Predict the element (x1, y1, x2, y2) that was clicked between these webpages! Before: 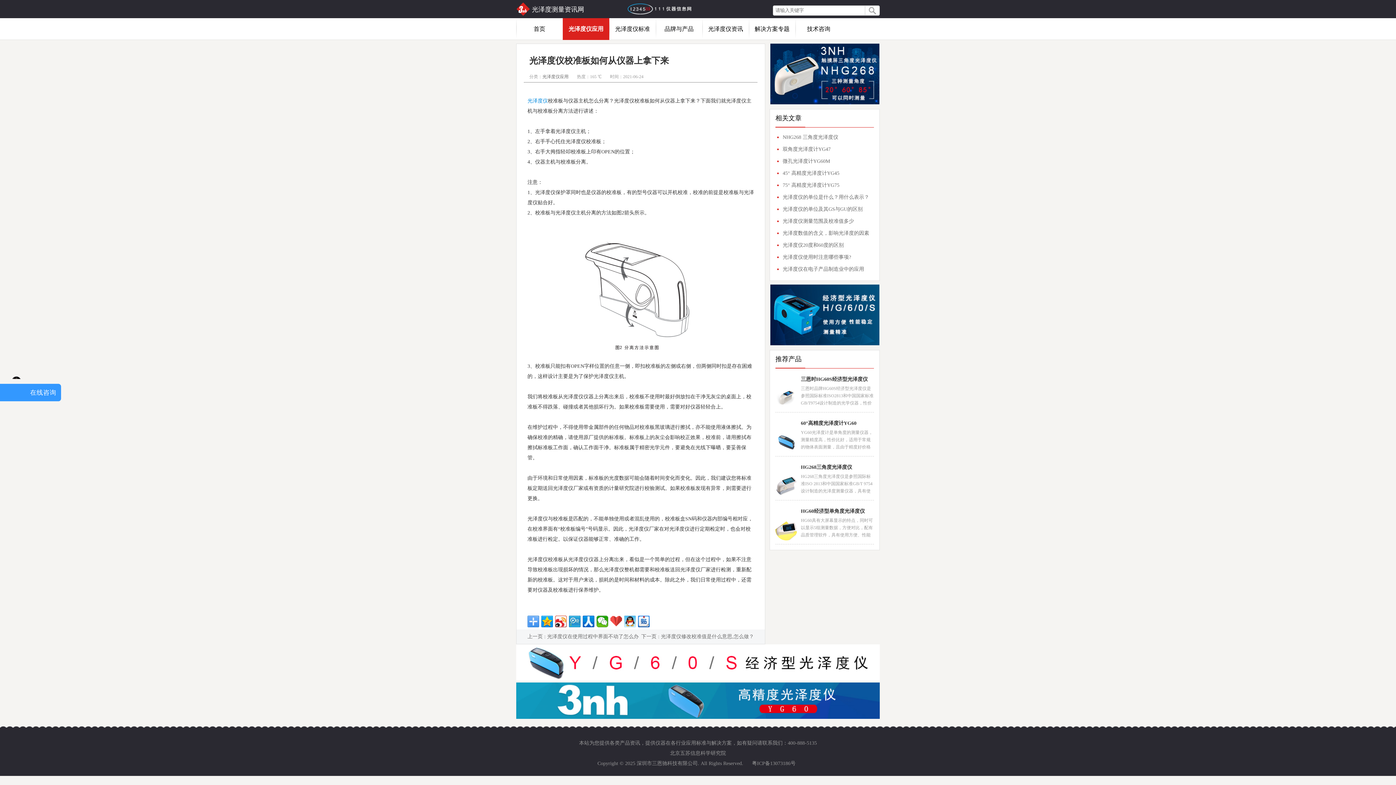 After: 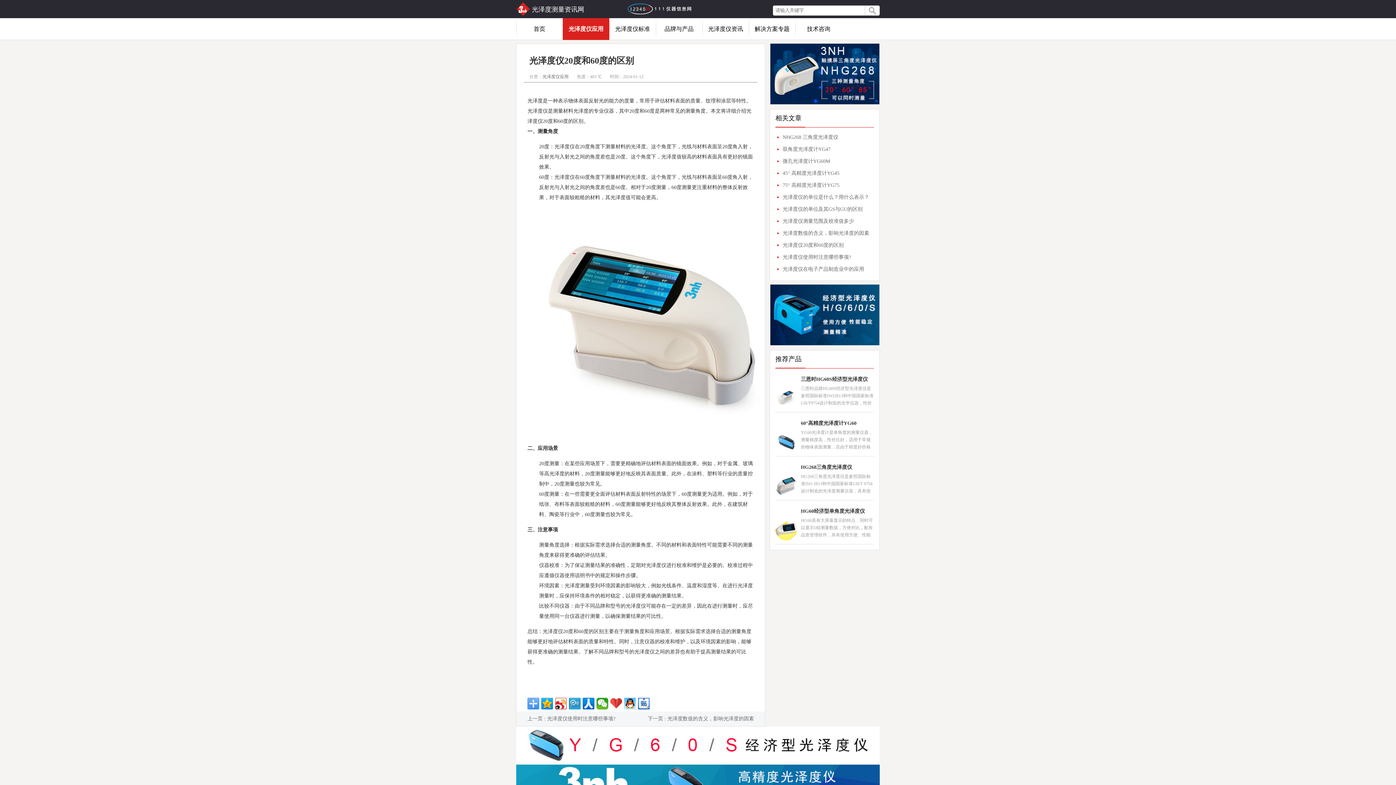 Action: bbox: (782, 239, 872, 251) label: 光泽度仪20度和60度的区别